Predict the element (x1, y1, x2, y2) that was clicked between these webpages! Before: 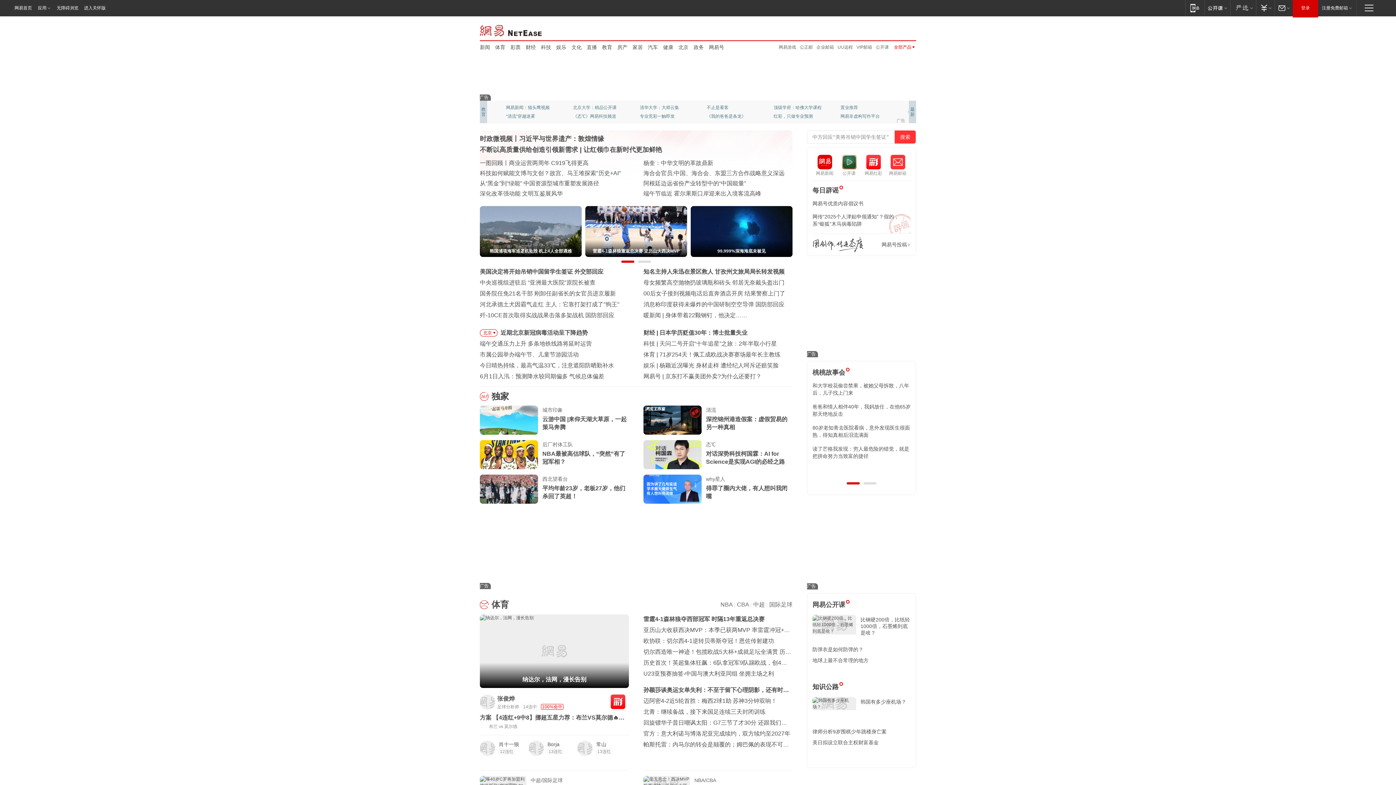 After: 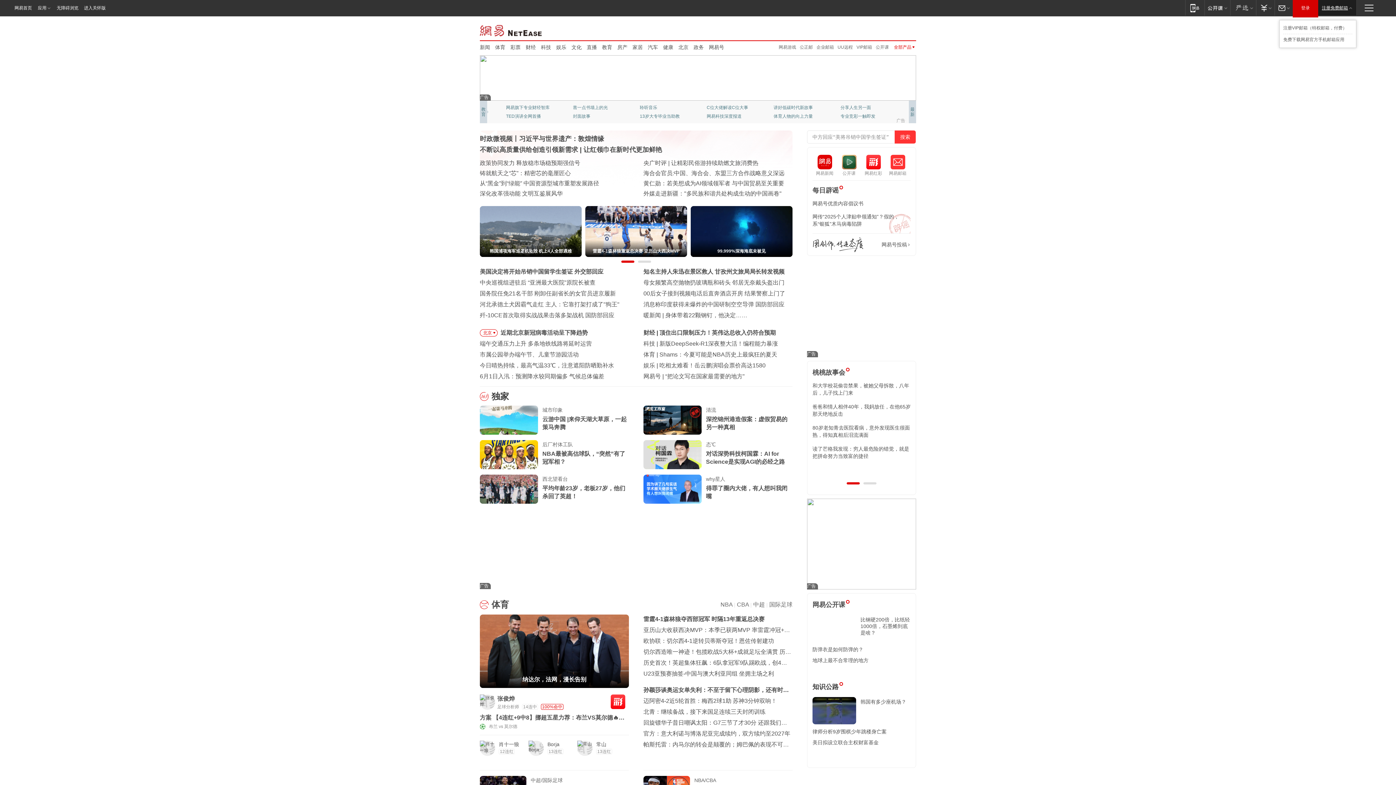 Action: label: 注册免费邮箱 bbox: (1318, 0, 1356, 15)